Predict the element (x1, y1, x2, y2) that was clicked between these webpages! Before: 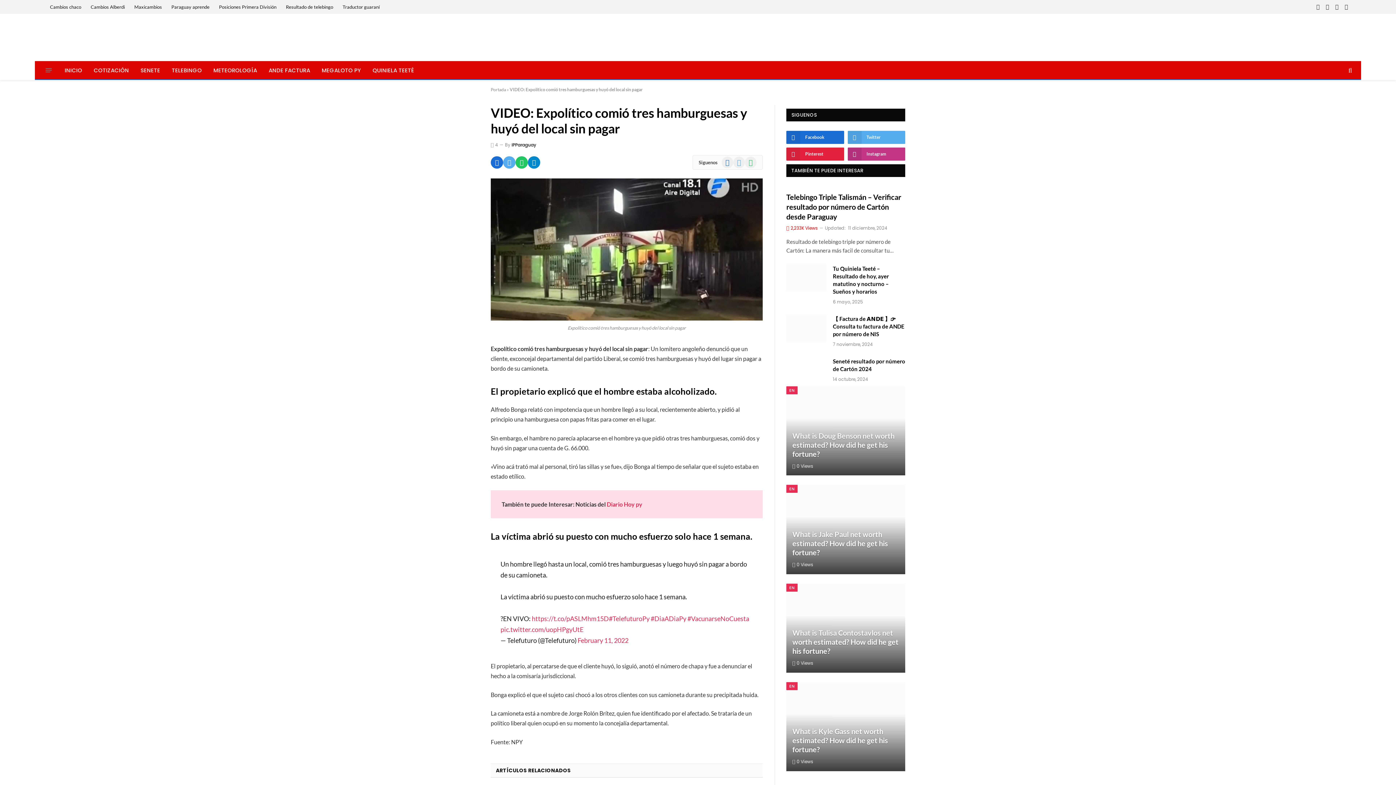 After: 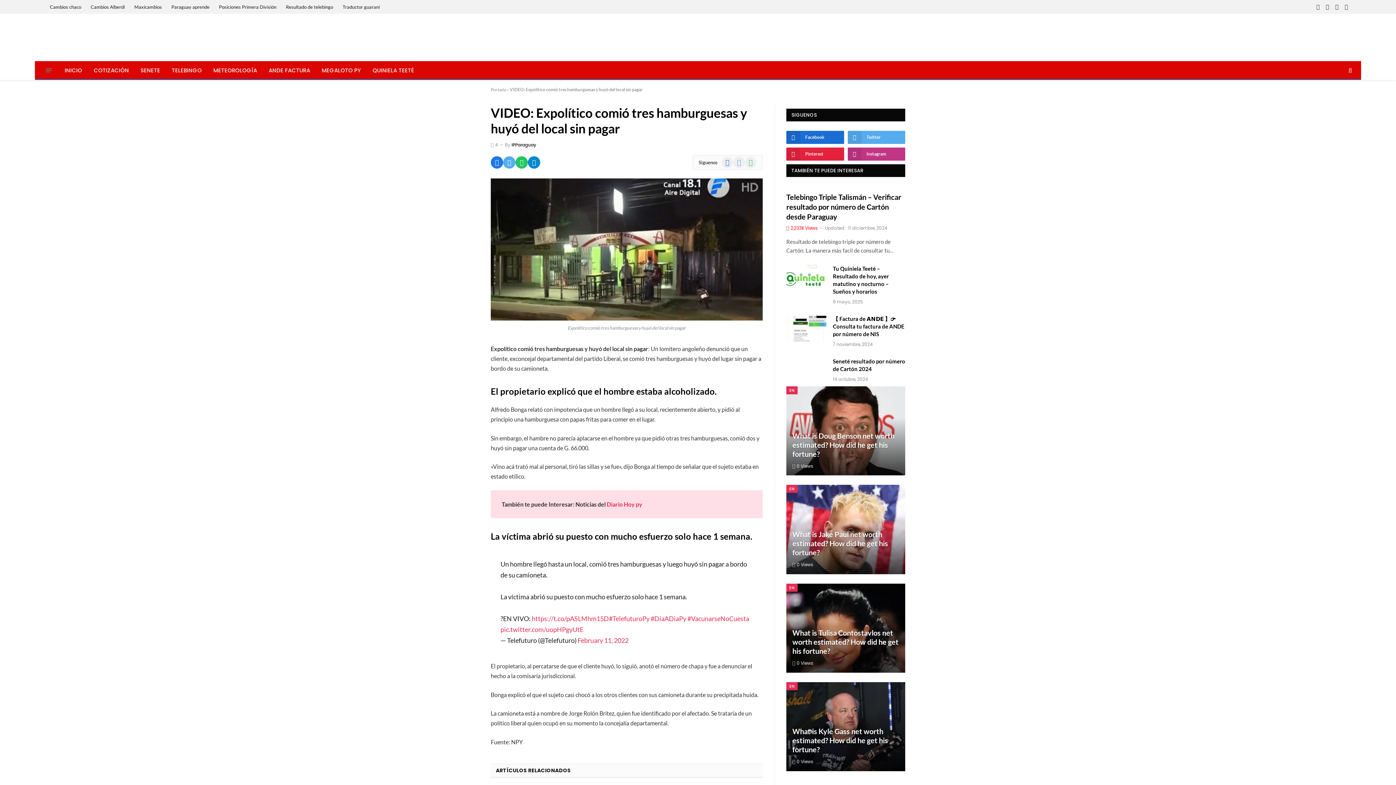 Action: bbox: (490, 156, 503, 168)